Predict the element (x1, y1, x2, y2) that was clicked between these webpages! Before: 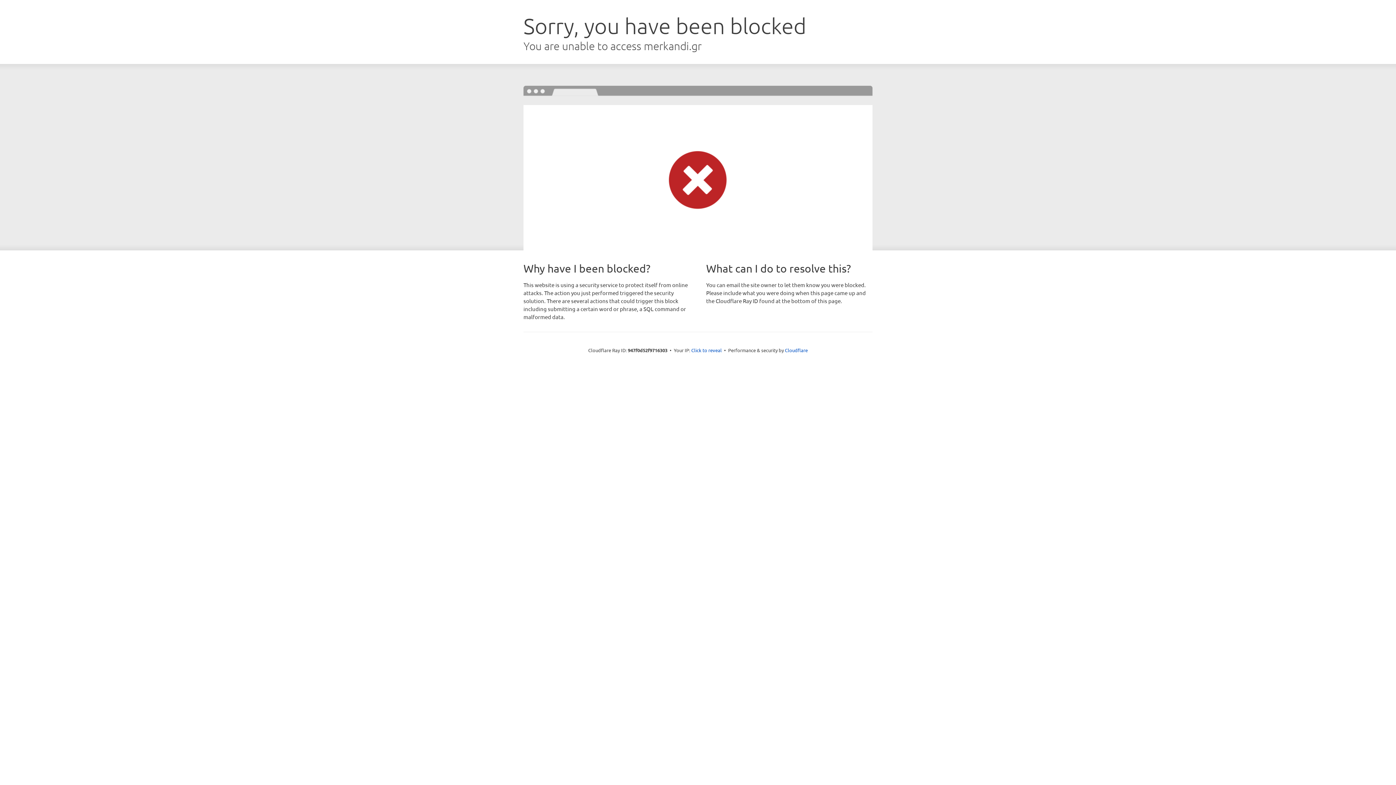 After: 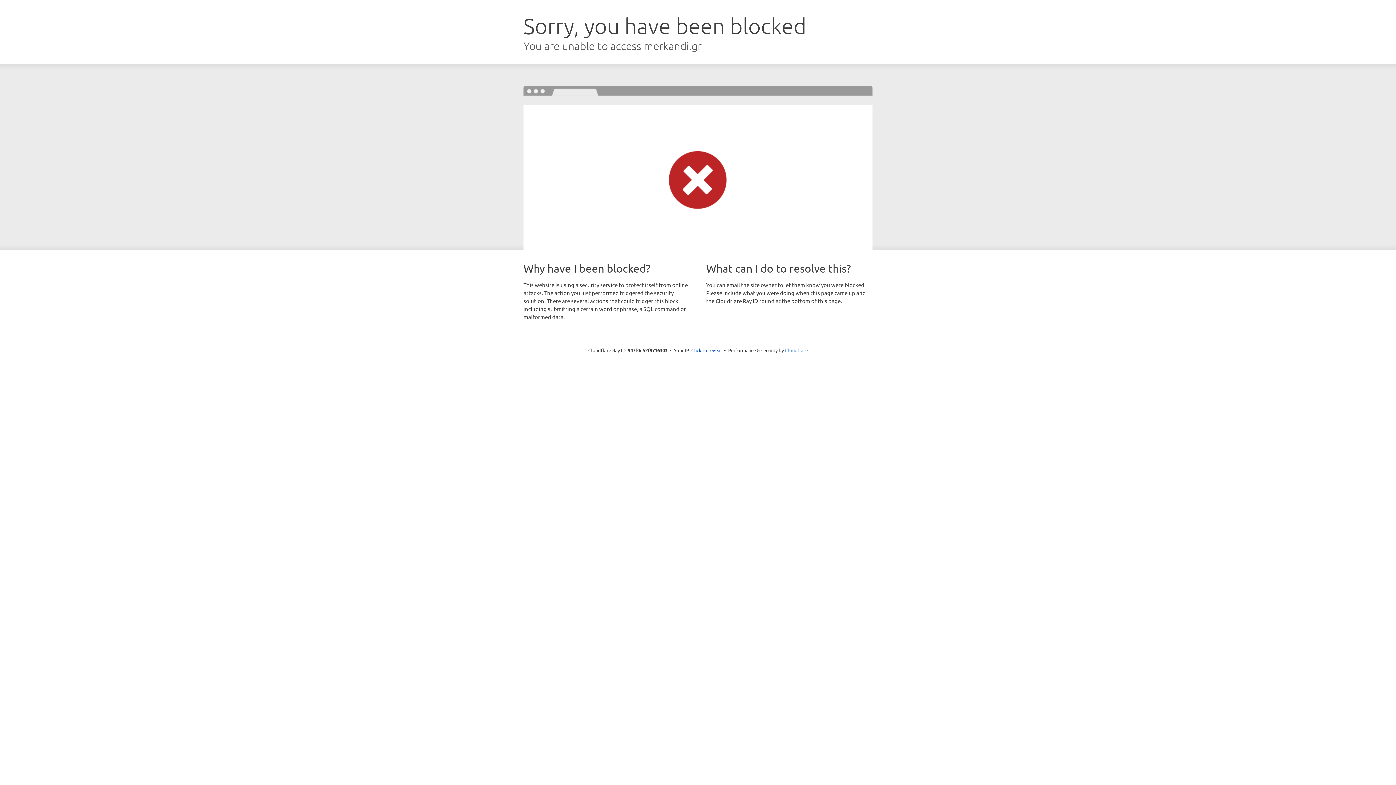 Action: label: Cloudflare bbox: (785, 347, 808, 353)